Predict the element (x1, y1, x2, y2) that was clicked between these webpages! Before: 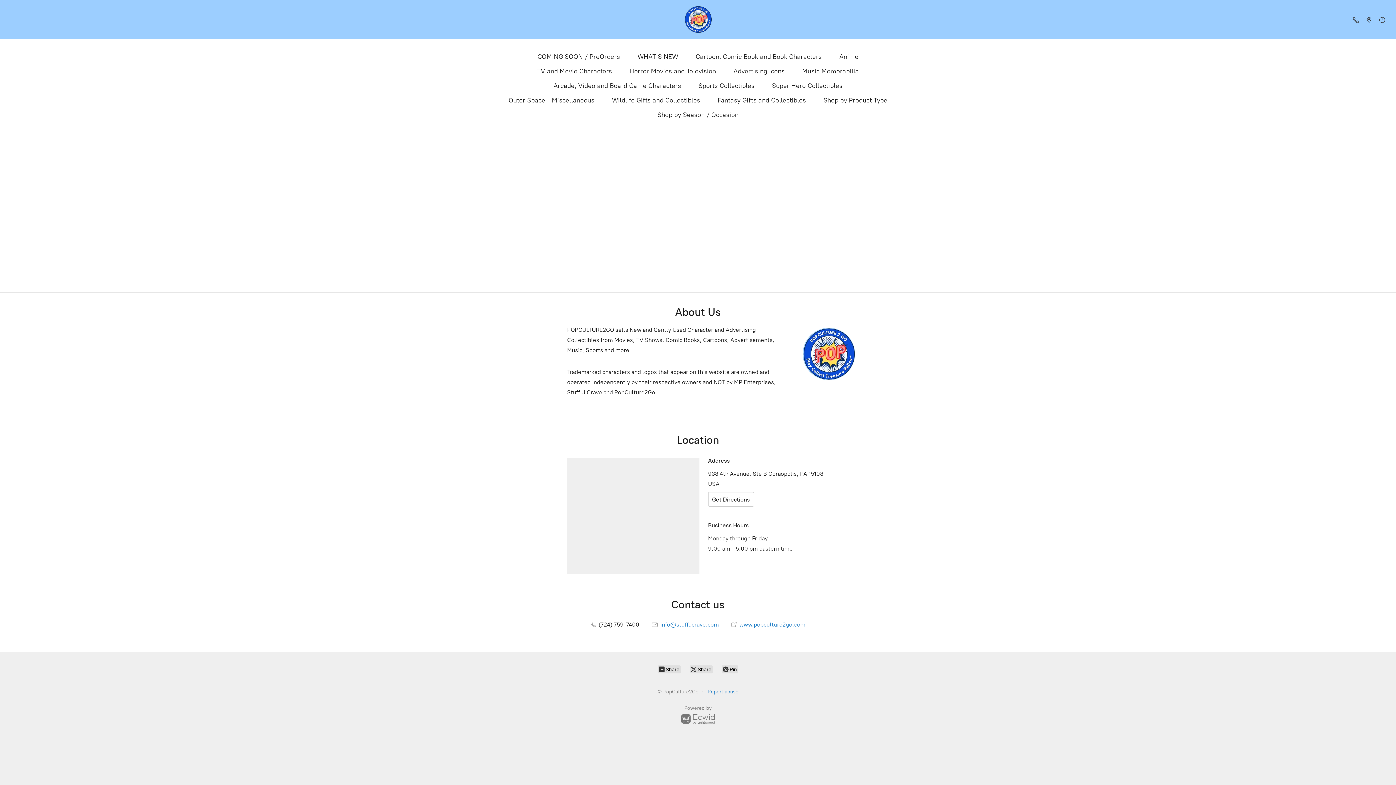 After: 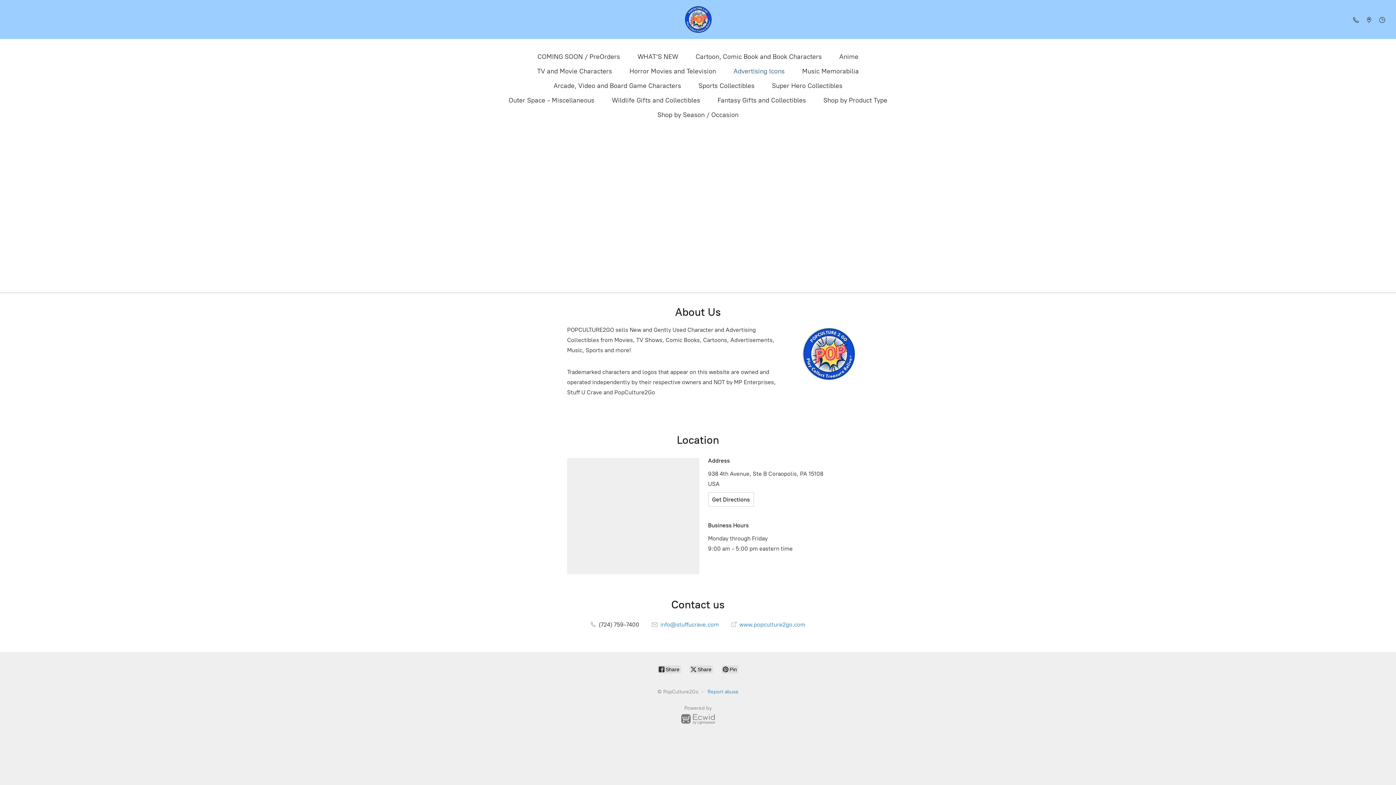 Action: bbox: (733, 65, 784, 77) label: Advertising Icons